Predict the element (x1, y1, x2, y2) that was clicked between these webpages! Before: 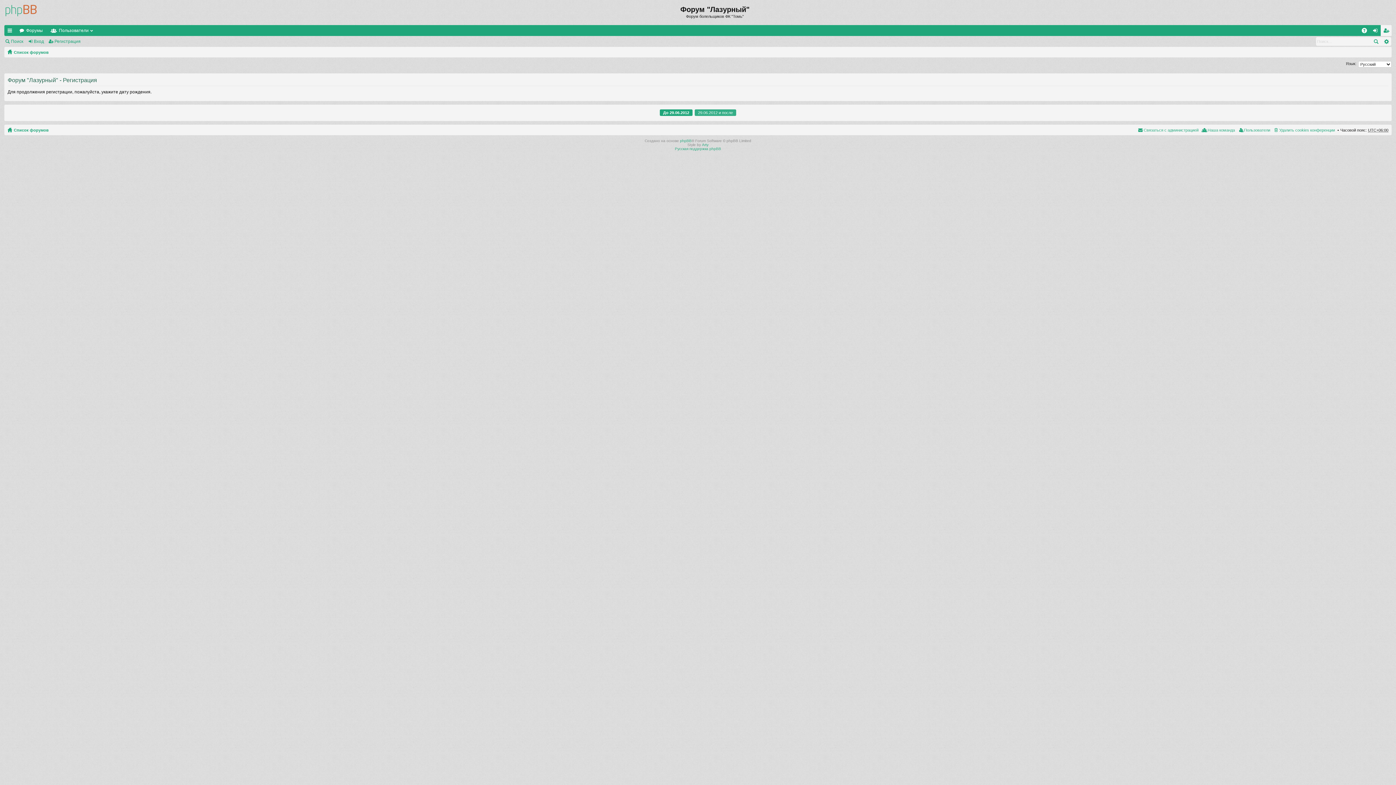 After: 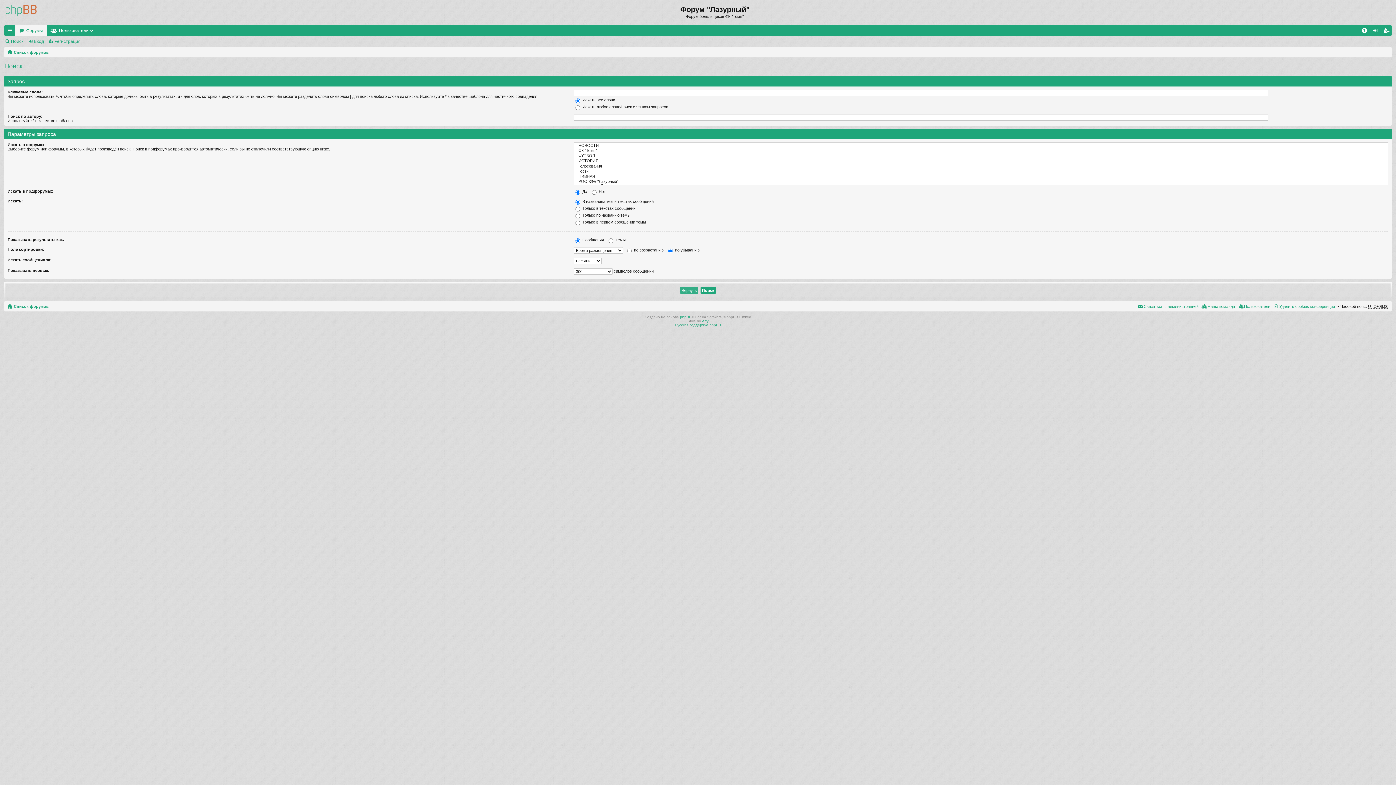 Action: label: Расширенный поиск bbox: (1381, 36, 1391, 45)